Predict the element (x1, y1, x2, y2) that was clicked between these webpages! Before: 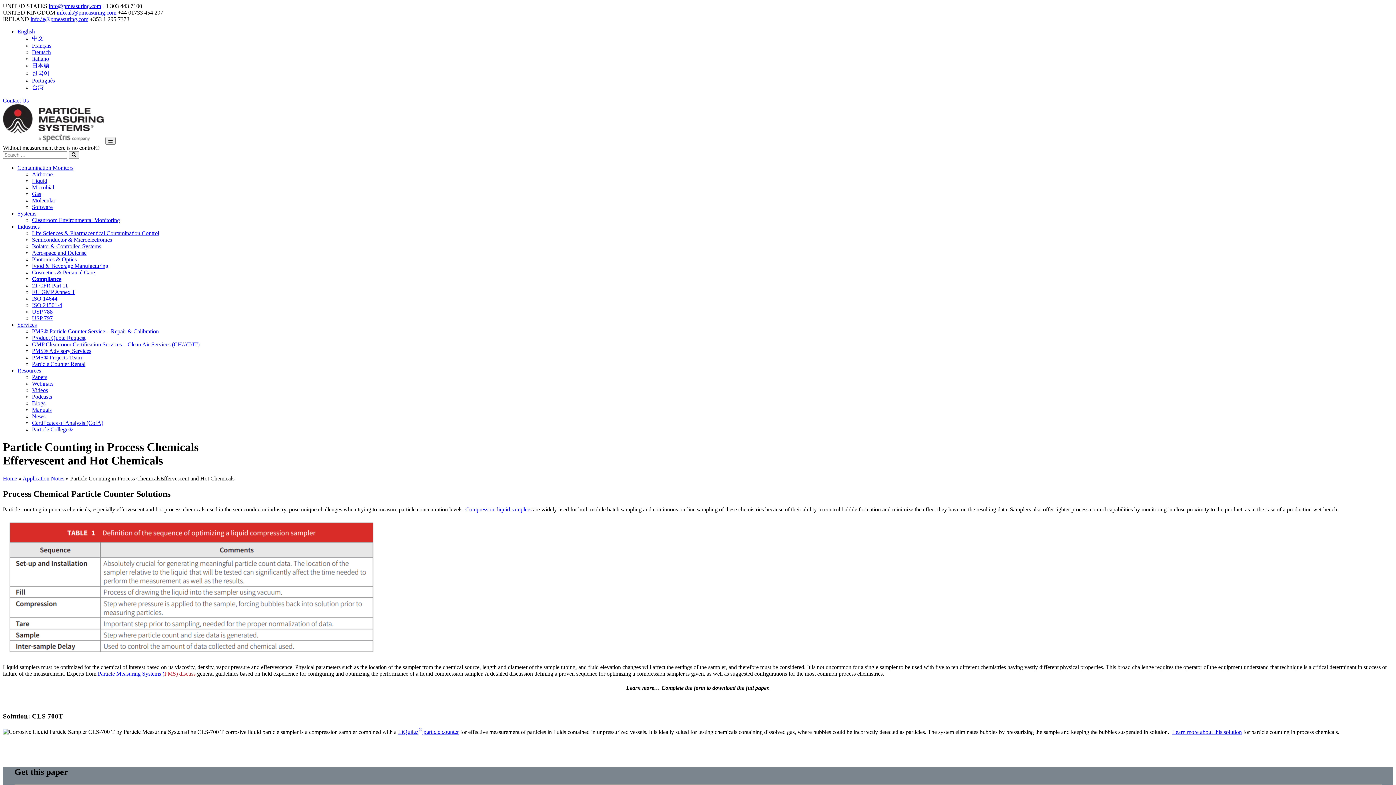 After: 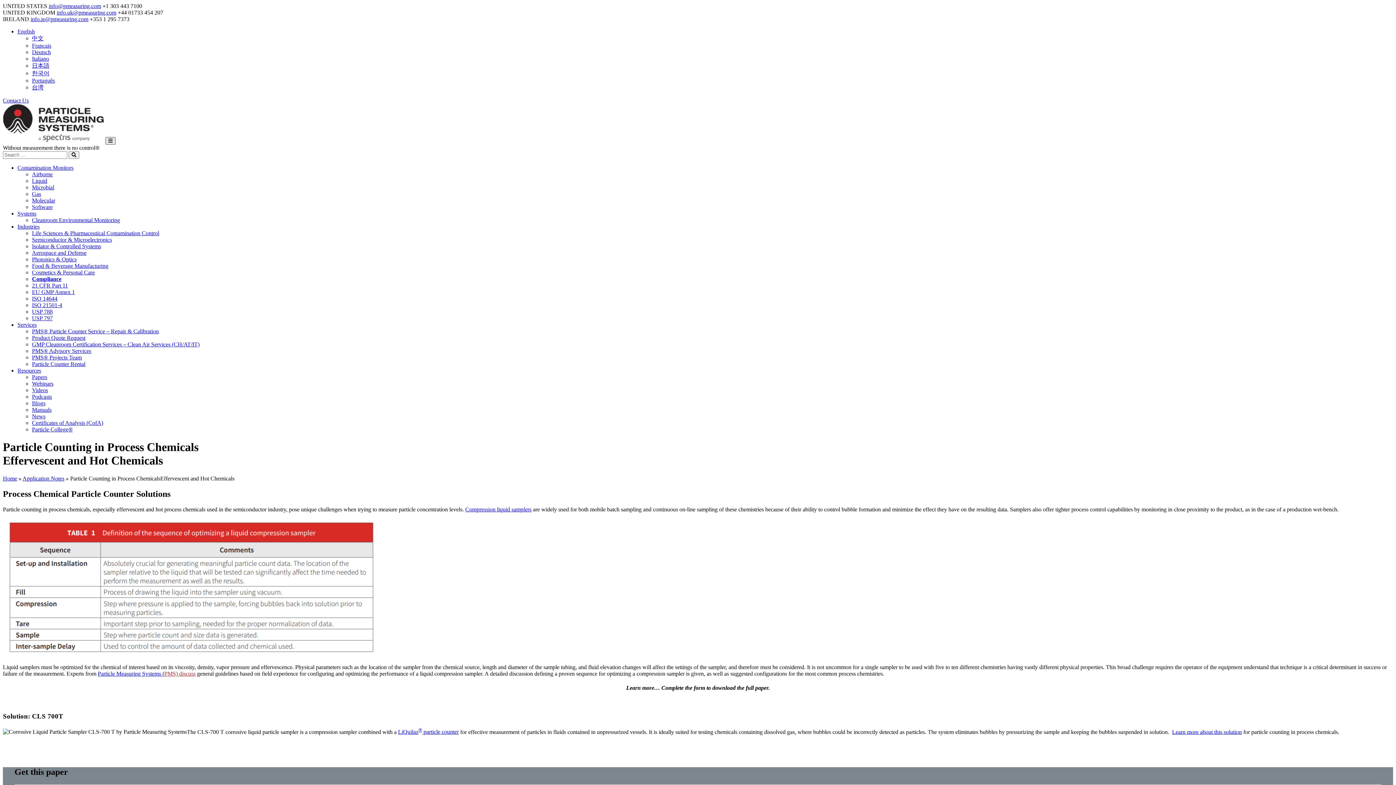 Action: label: Toggle navigation bbox: (105, 137, 115, 144)